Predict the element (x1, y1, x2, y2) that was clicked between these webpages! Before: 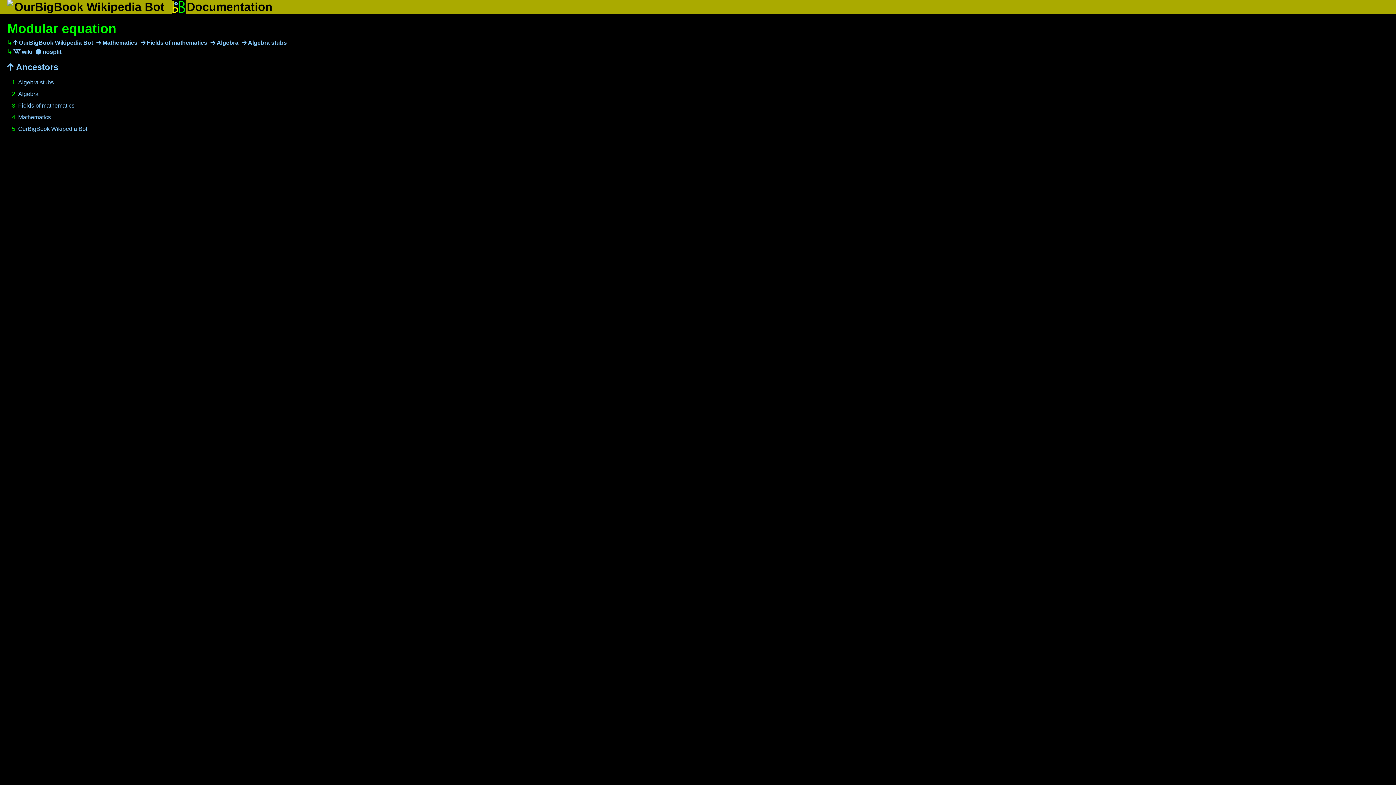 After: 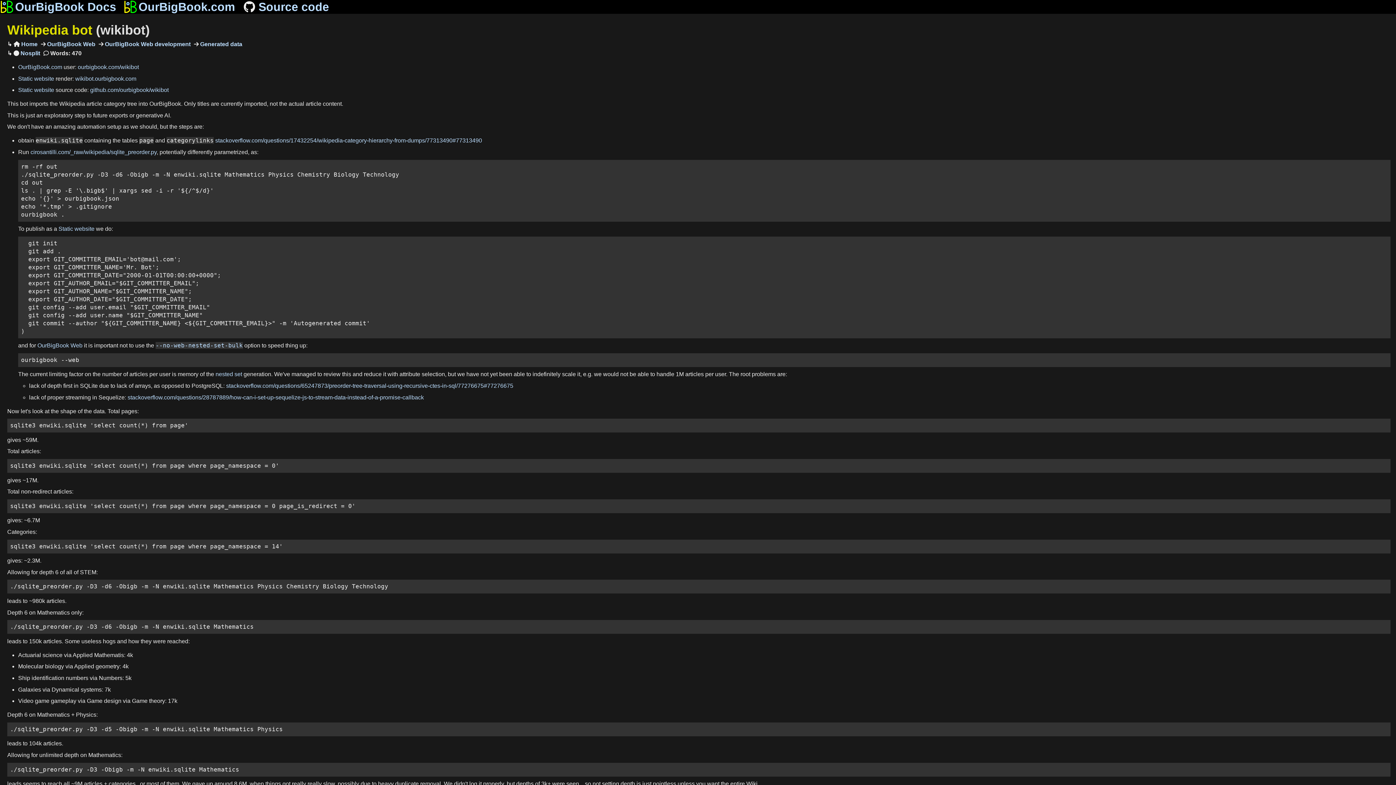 Action: bbox: (168, 0, 276, 13) label: Documentation